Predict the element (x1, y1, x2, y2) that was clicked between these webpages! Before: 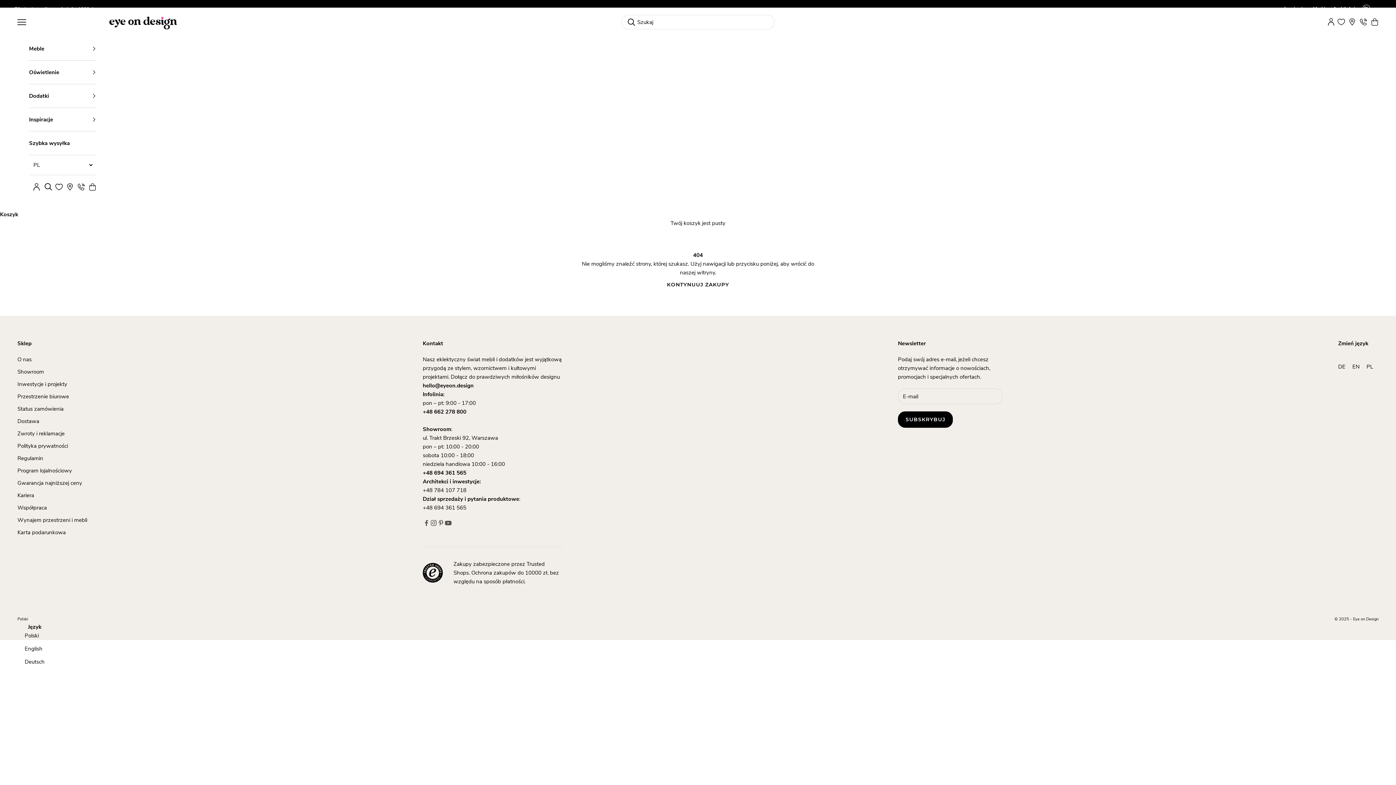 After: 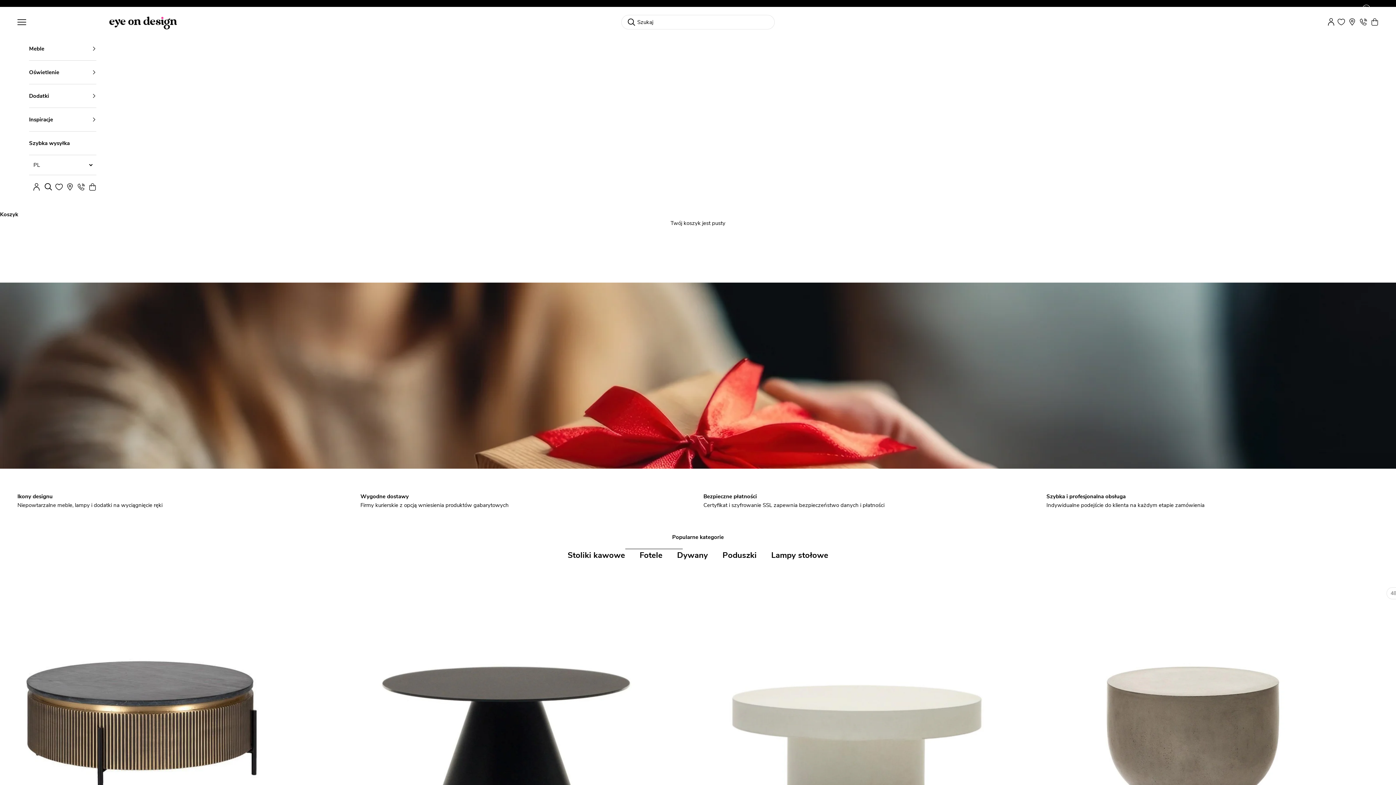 Action: bbox: (17, 529, 65, 536) label: Karta podarunkowa